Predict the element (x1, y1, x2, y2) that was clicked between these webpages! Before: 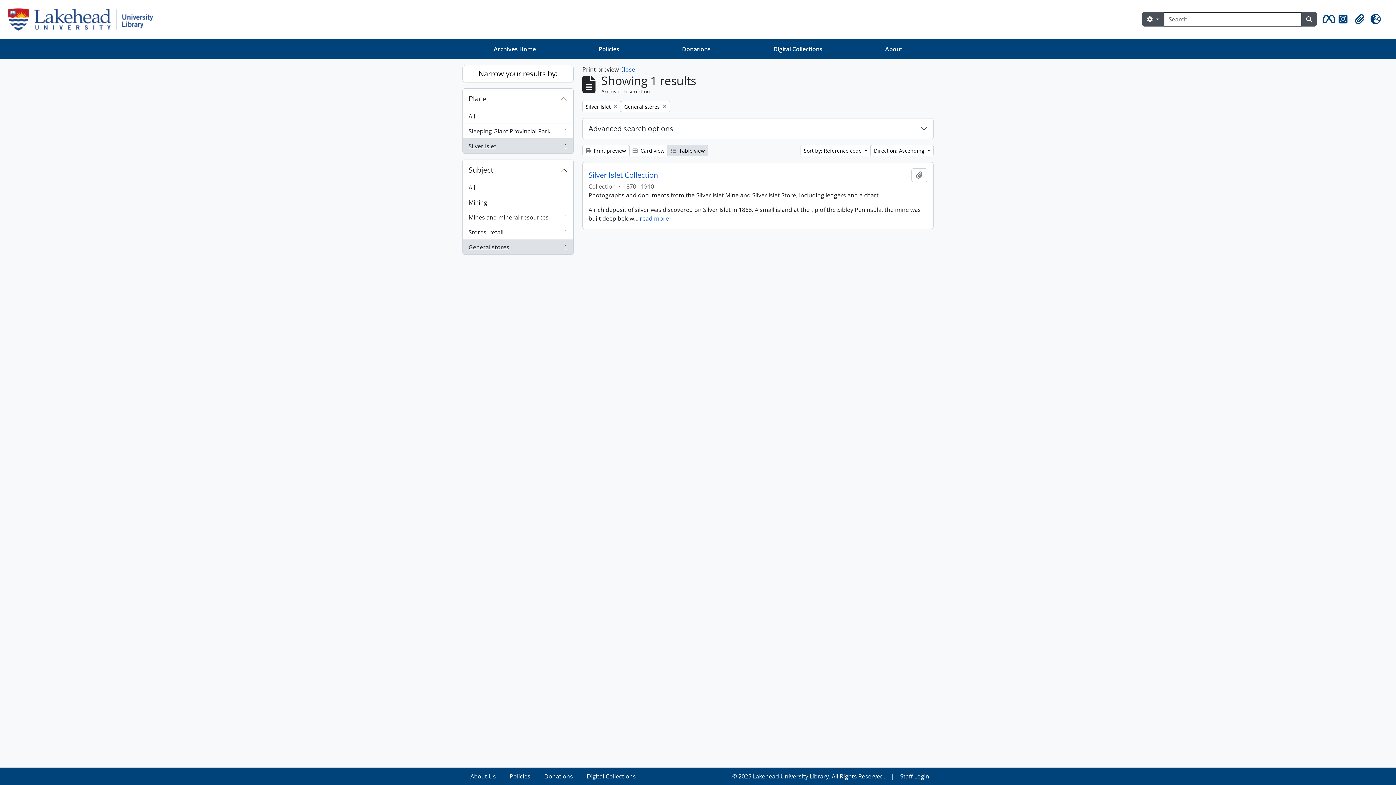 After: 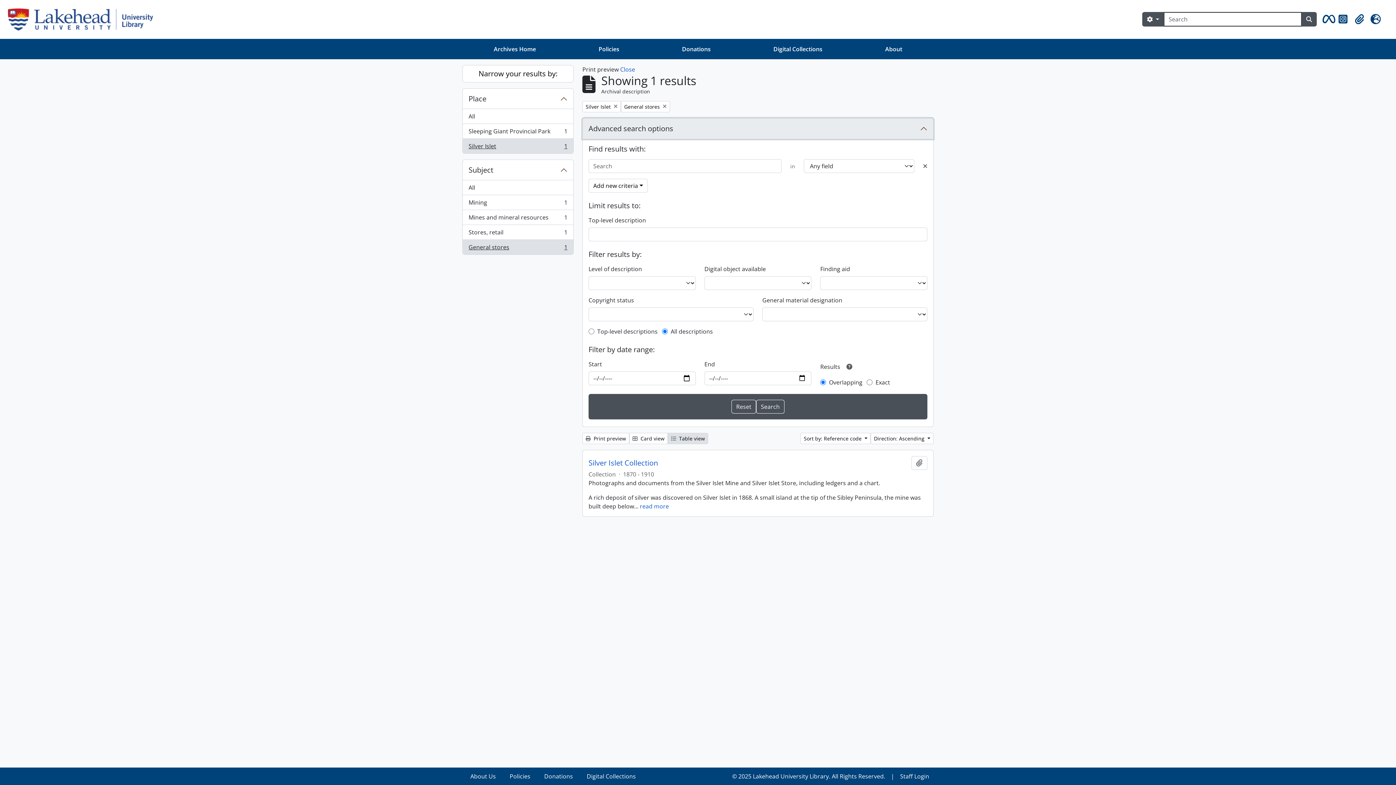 Action: label: Advanced search options bbox: (582, 118, 933, 138)